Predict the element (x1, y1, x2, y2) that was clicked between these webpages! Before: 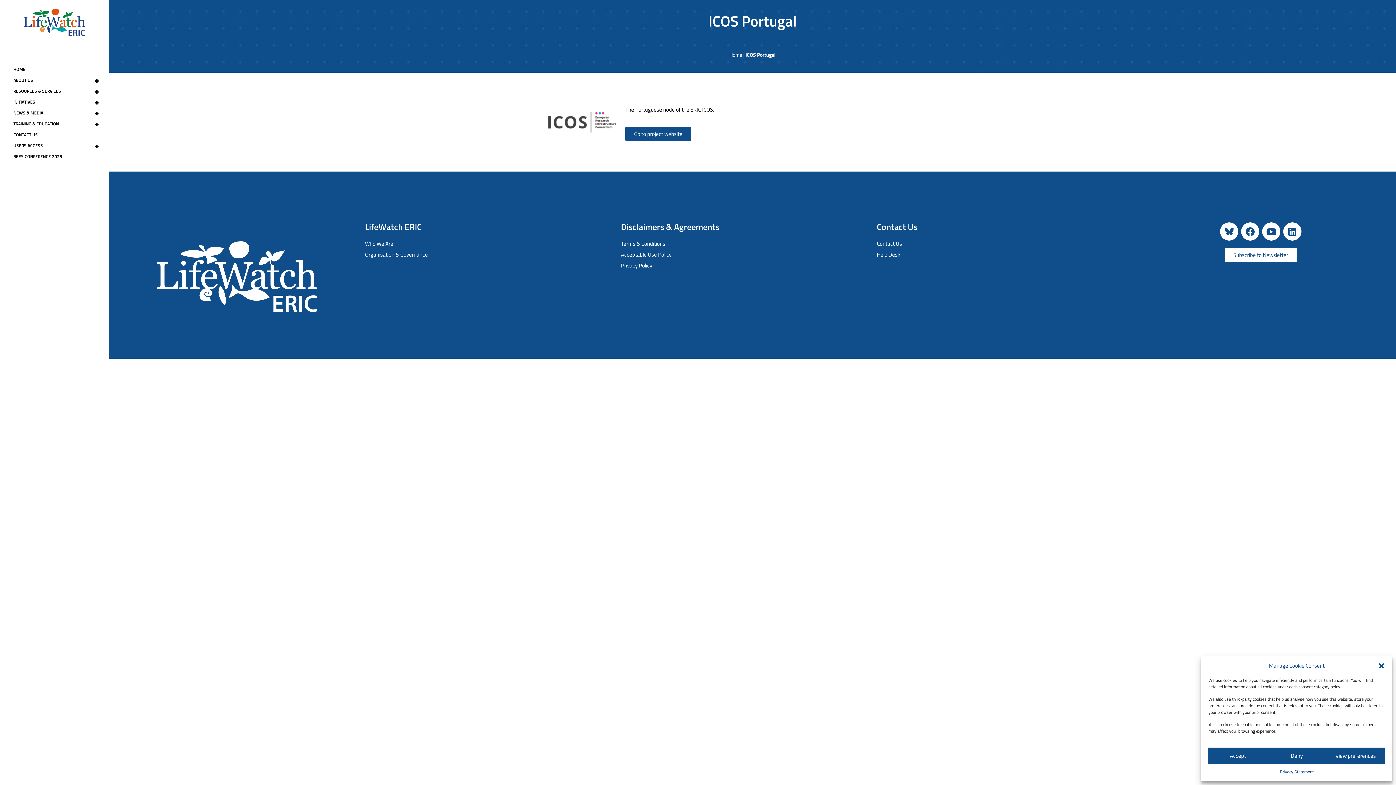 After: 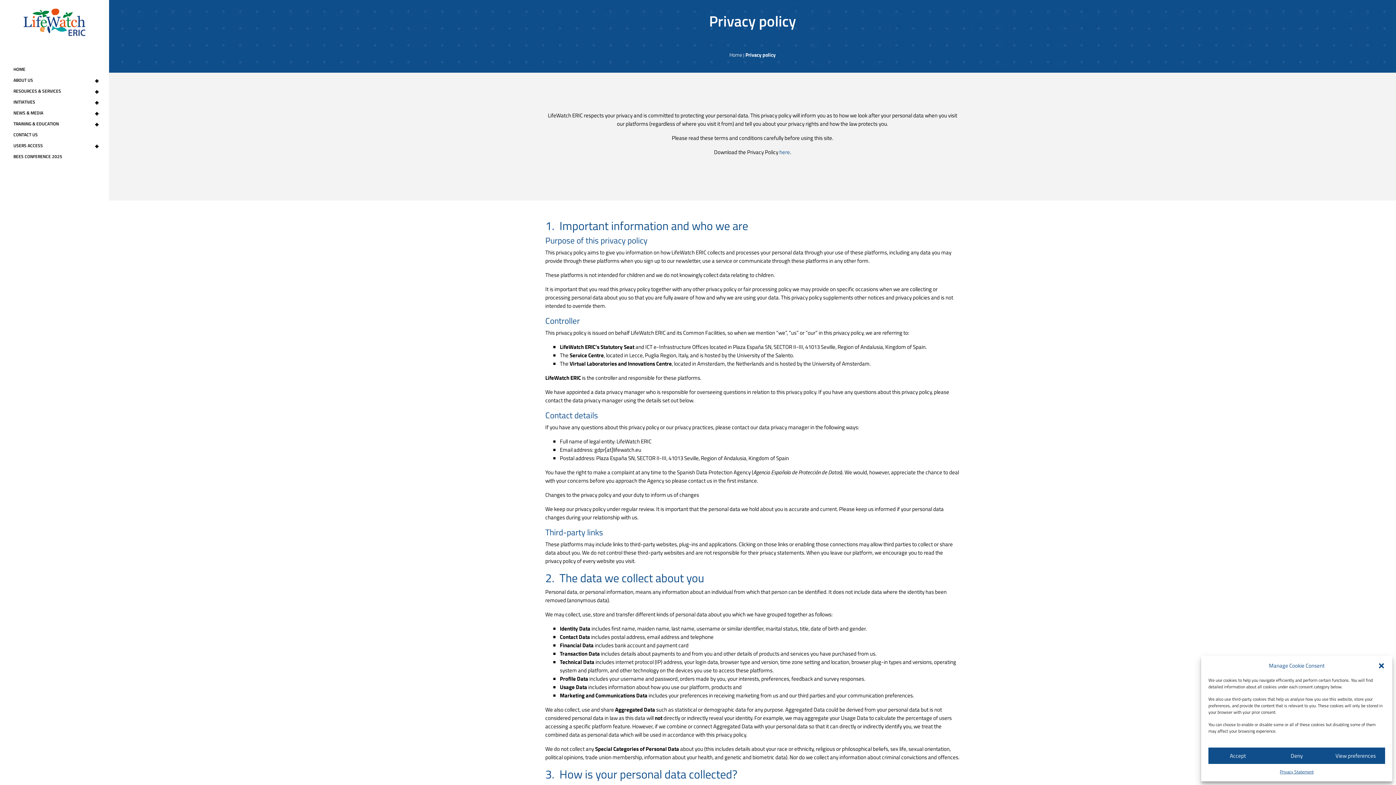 Action: label: Privacy Statement bbox: (1280, 768, 1313, 776)